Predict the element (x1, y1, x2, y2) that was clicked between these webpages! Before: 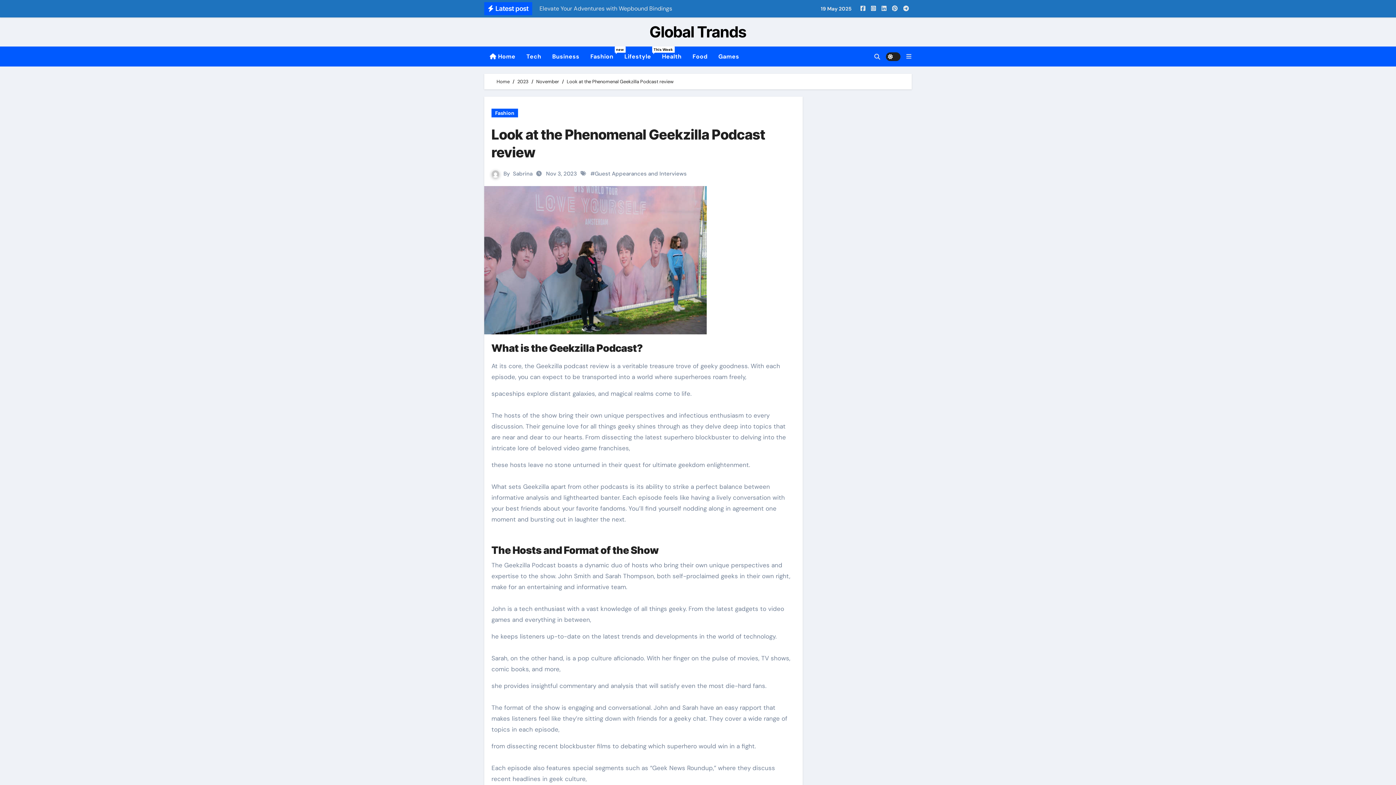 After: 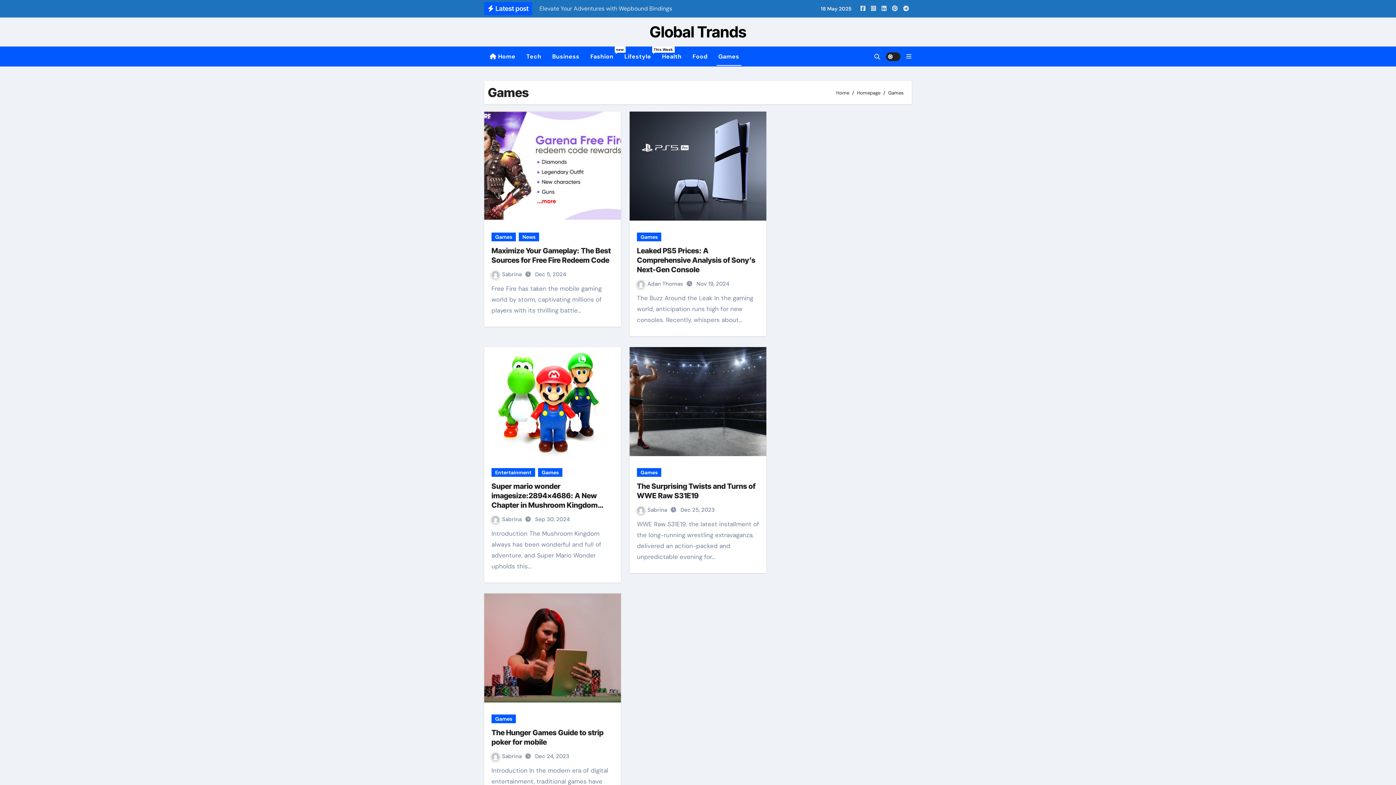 Action: label: Games bbox: (713, 46, 744, 66)